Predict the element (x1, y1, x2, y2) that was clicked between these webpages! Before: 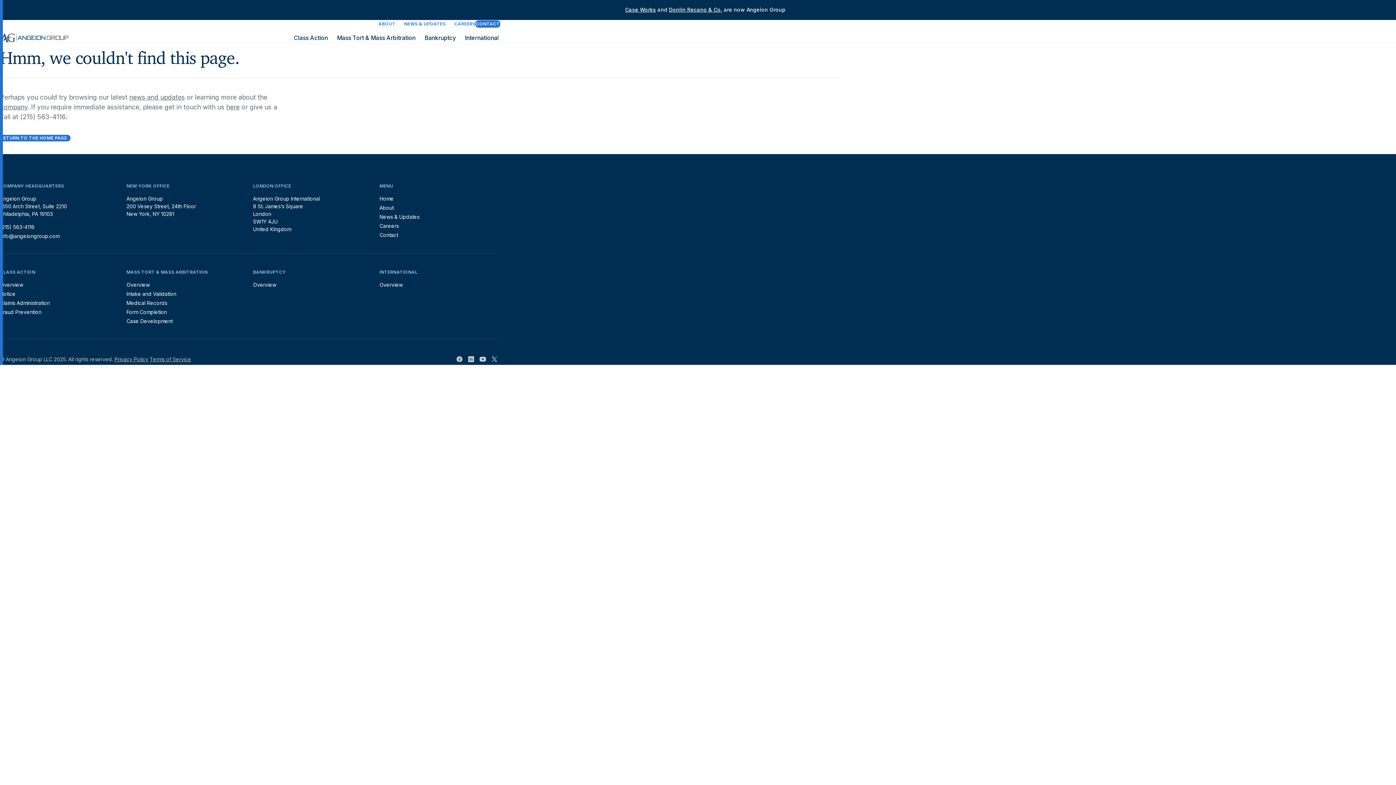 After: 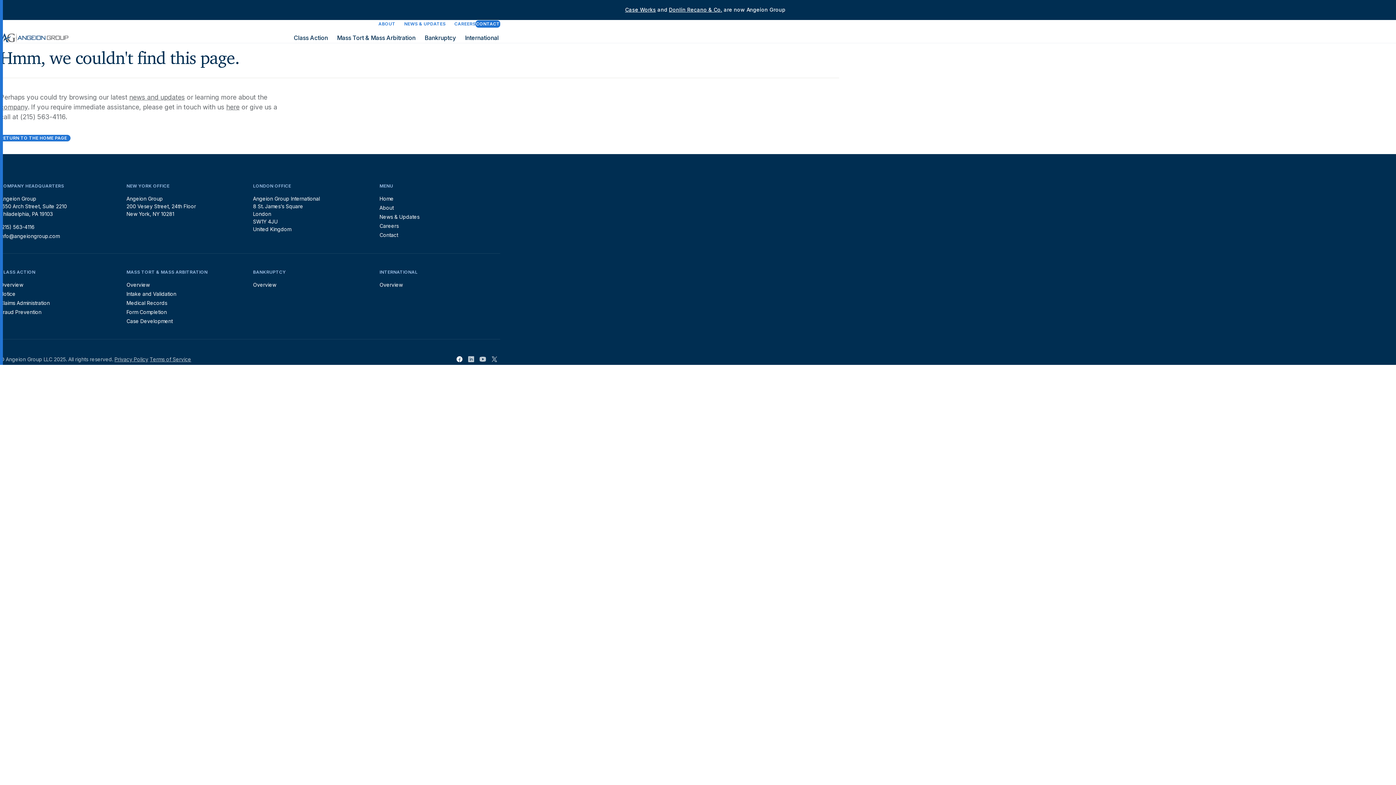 Action: bbox: (453, 353, 465, 365)